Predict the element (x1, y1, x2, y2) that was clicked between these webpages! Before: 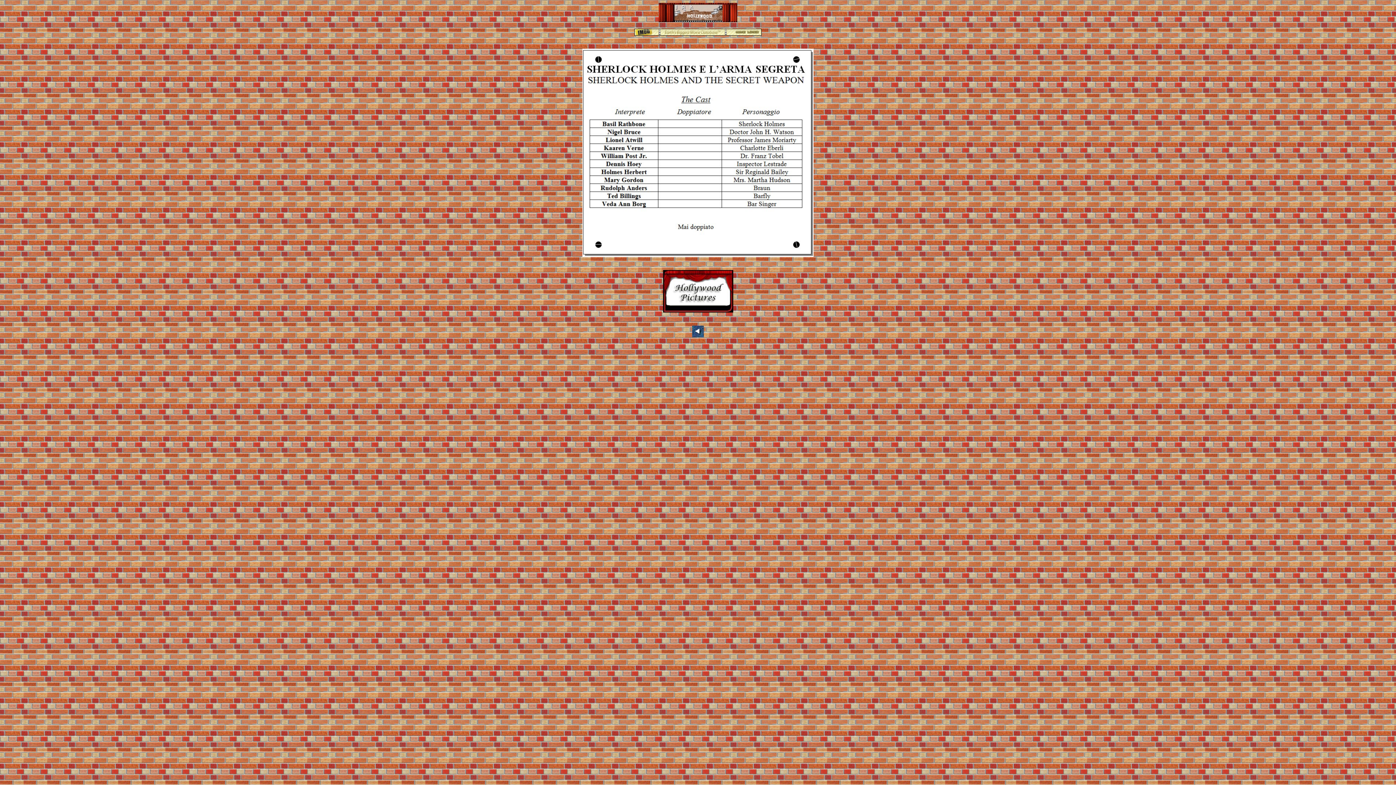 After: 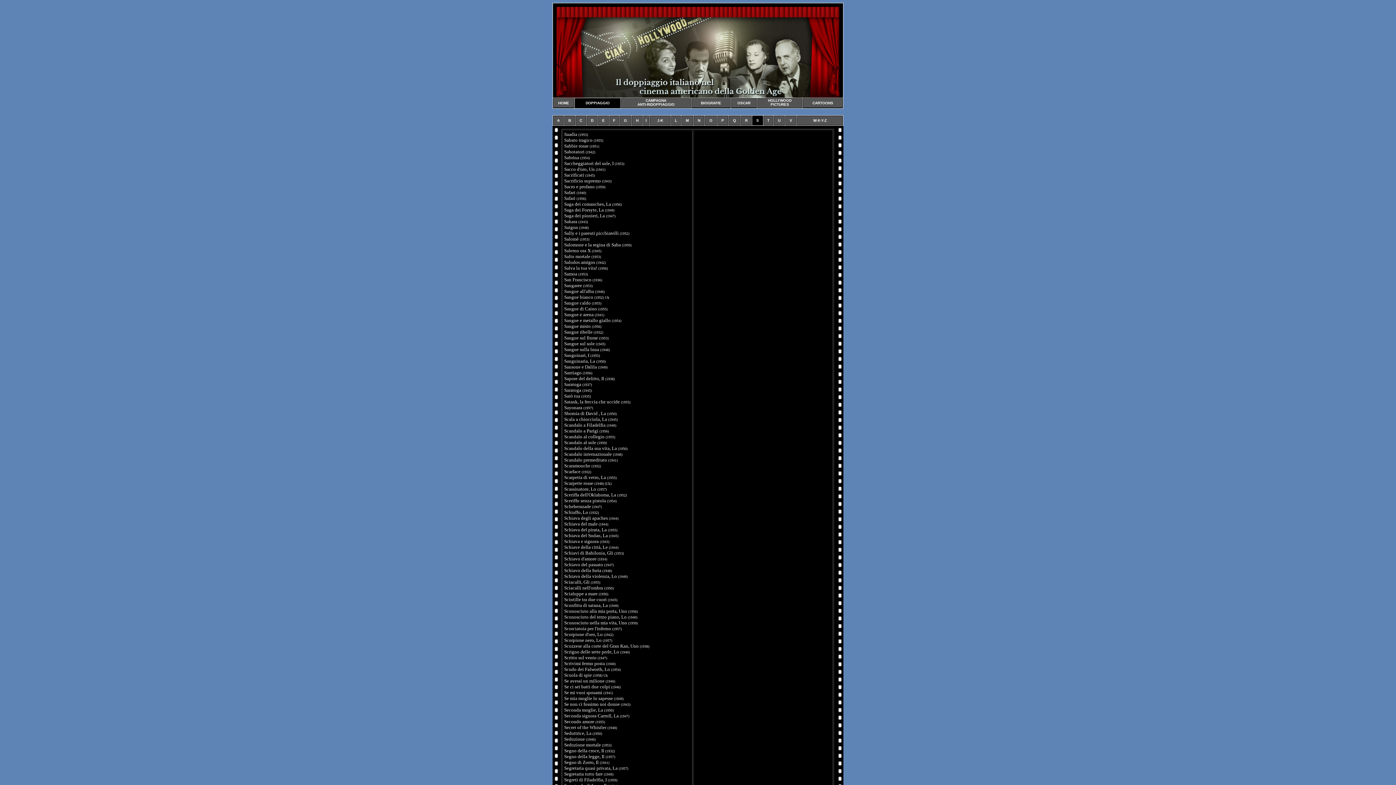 Action: bbox: (692, 332, 704, 338)